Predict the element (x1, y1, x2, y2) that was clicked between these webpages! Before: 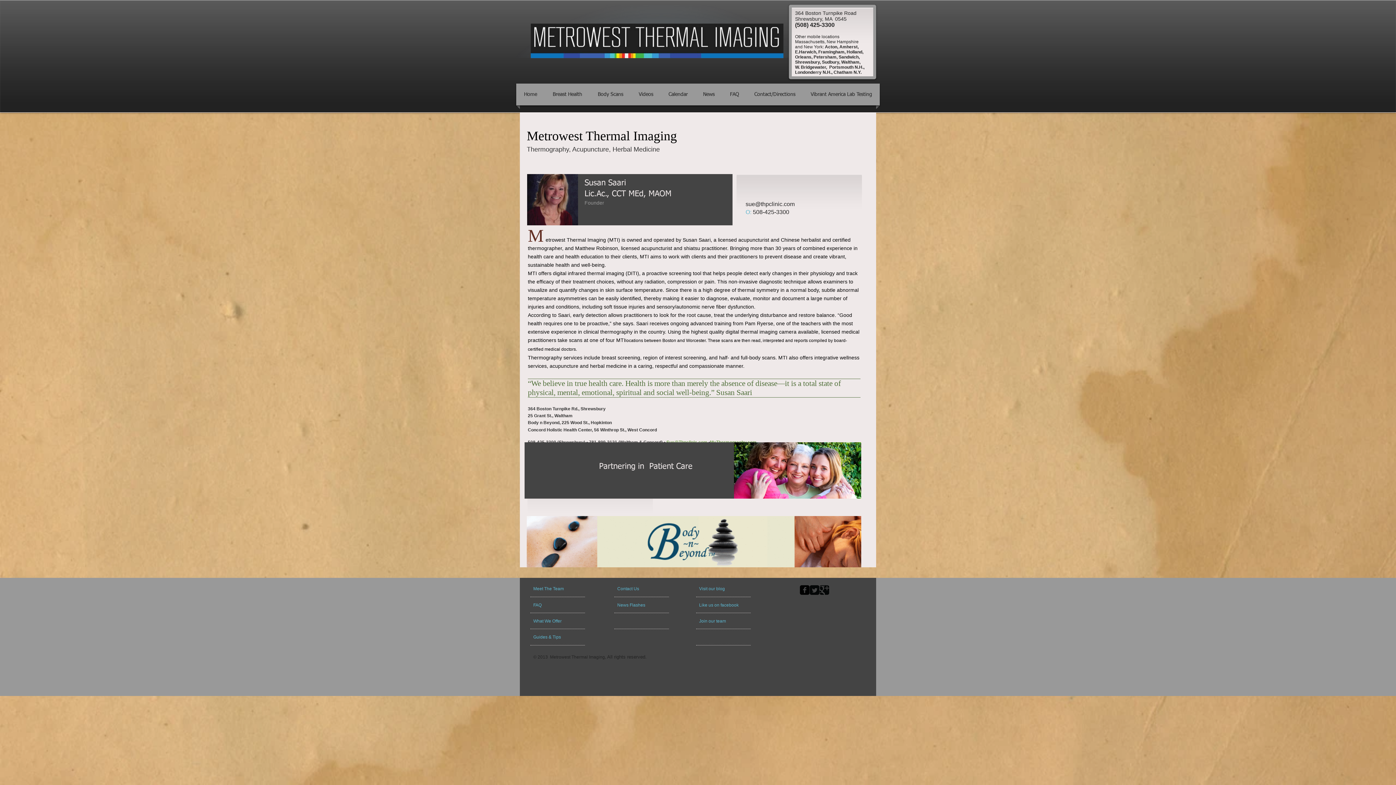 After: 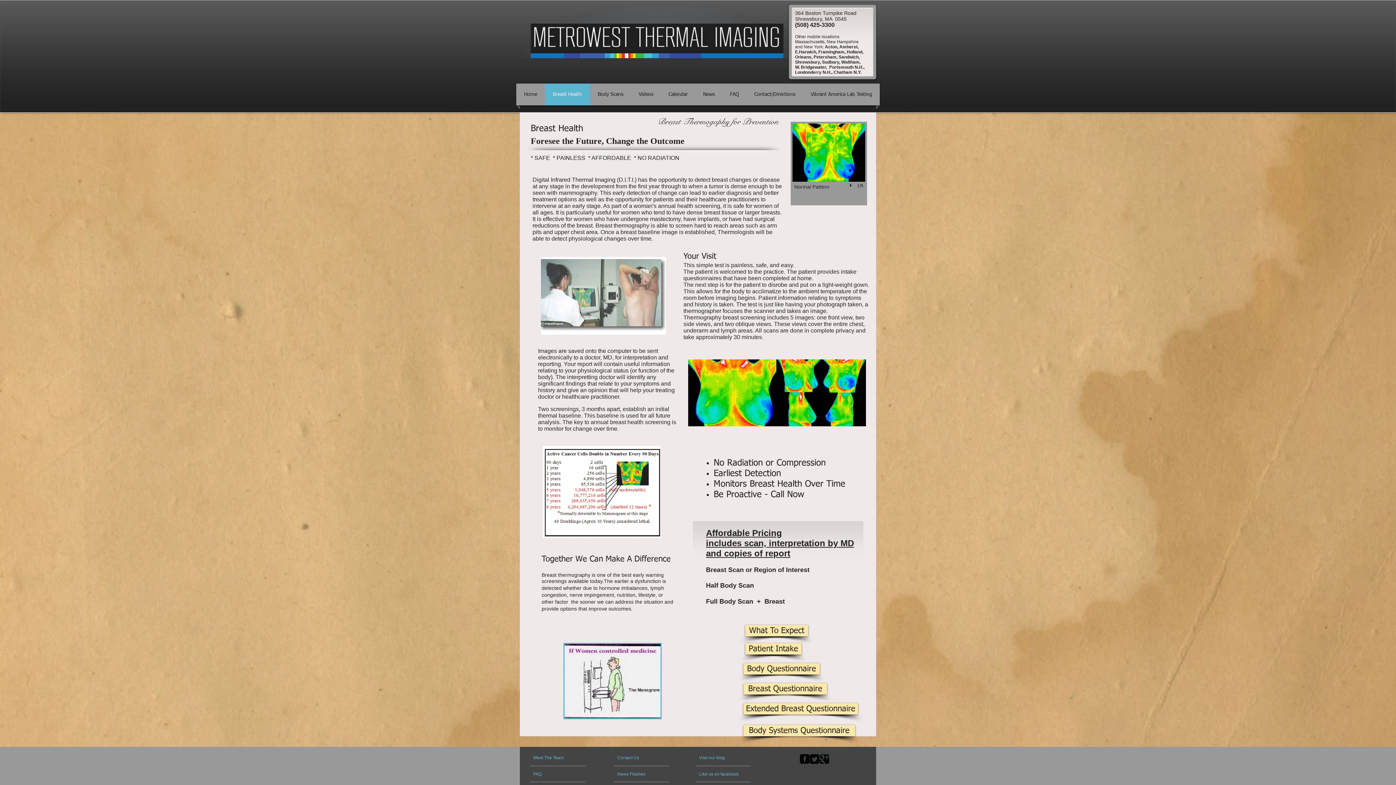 Action: bbox: (546, 83, 588, 105) label: Breast Health